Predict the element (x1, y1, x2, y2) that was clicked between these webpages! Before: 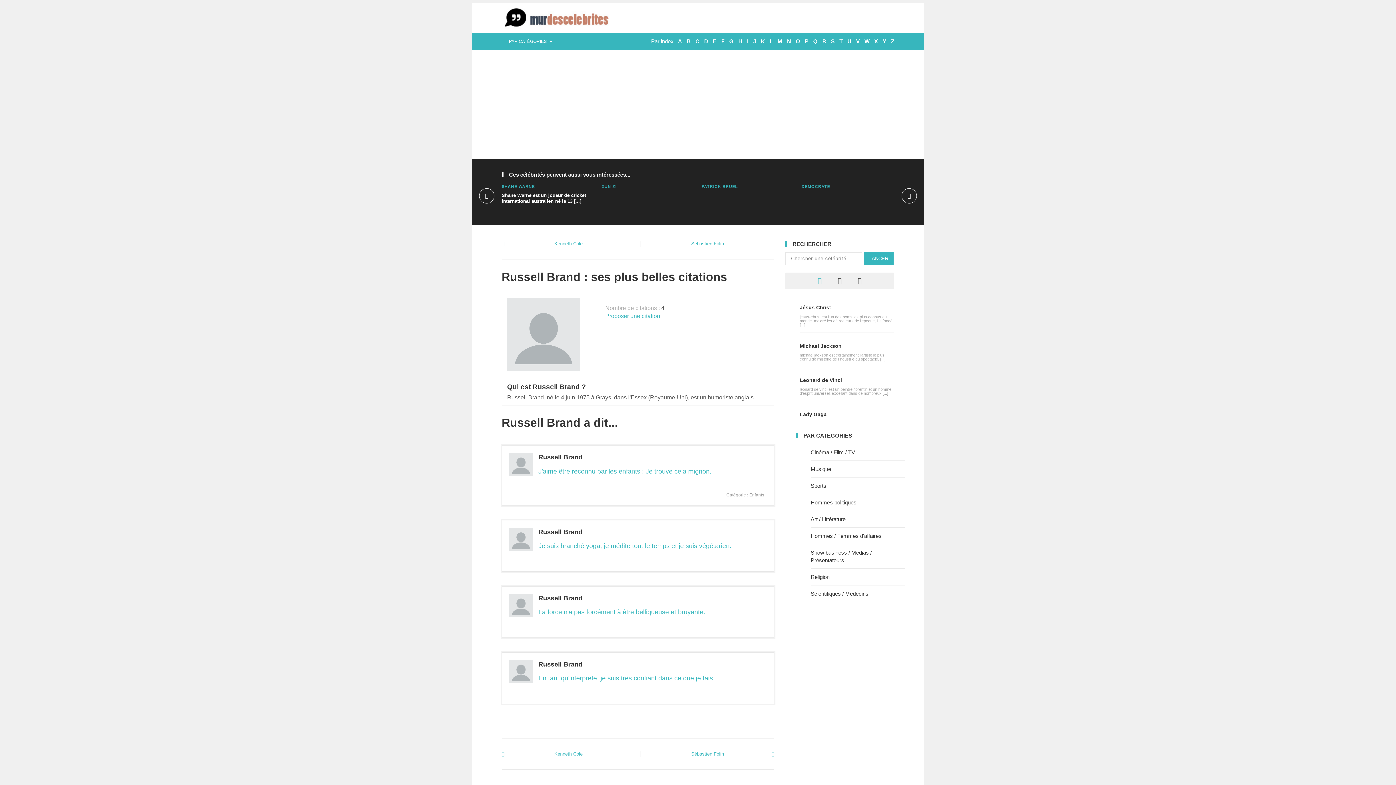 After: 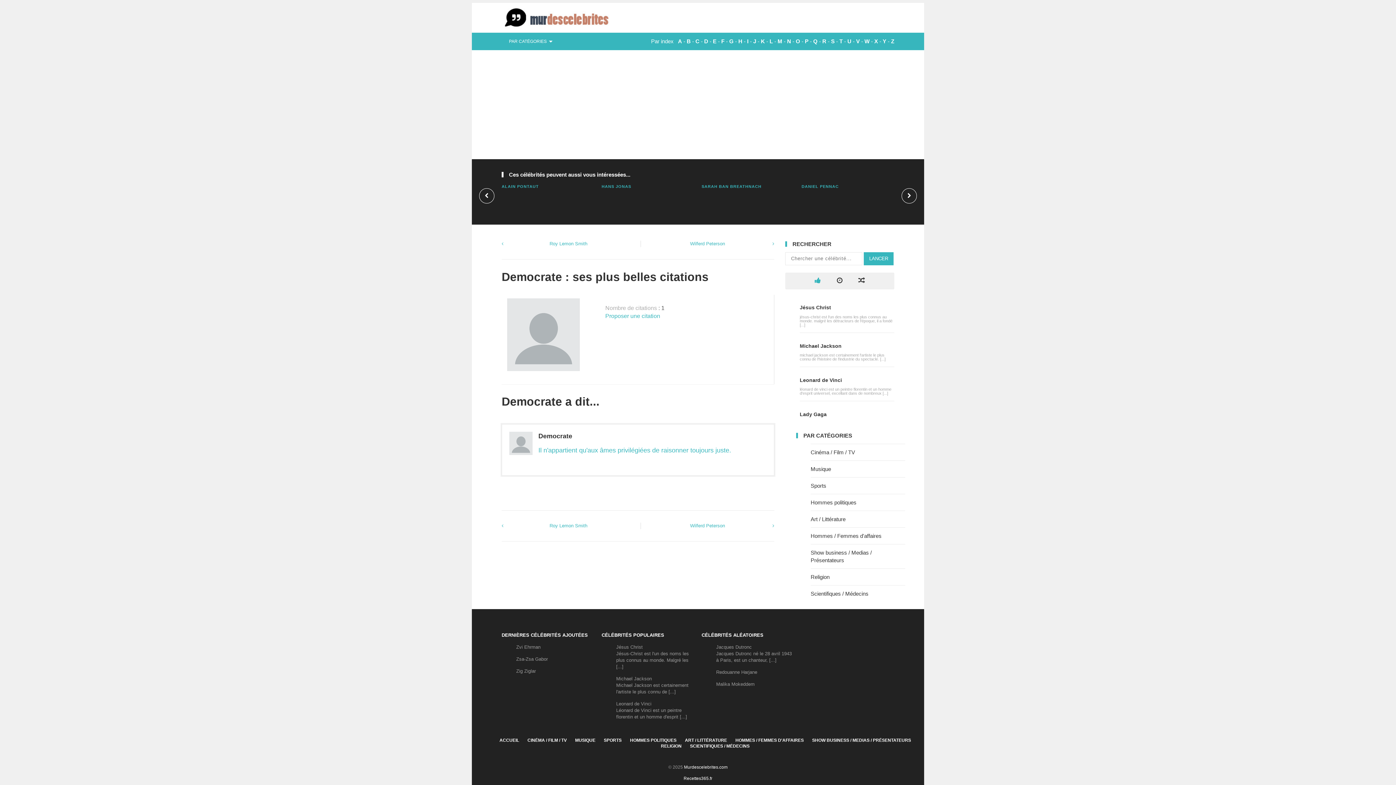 Action: label: DEMOCRATE bbox: (801, 184, 830, 188)